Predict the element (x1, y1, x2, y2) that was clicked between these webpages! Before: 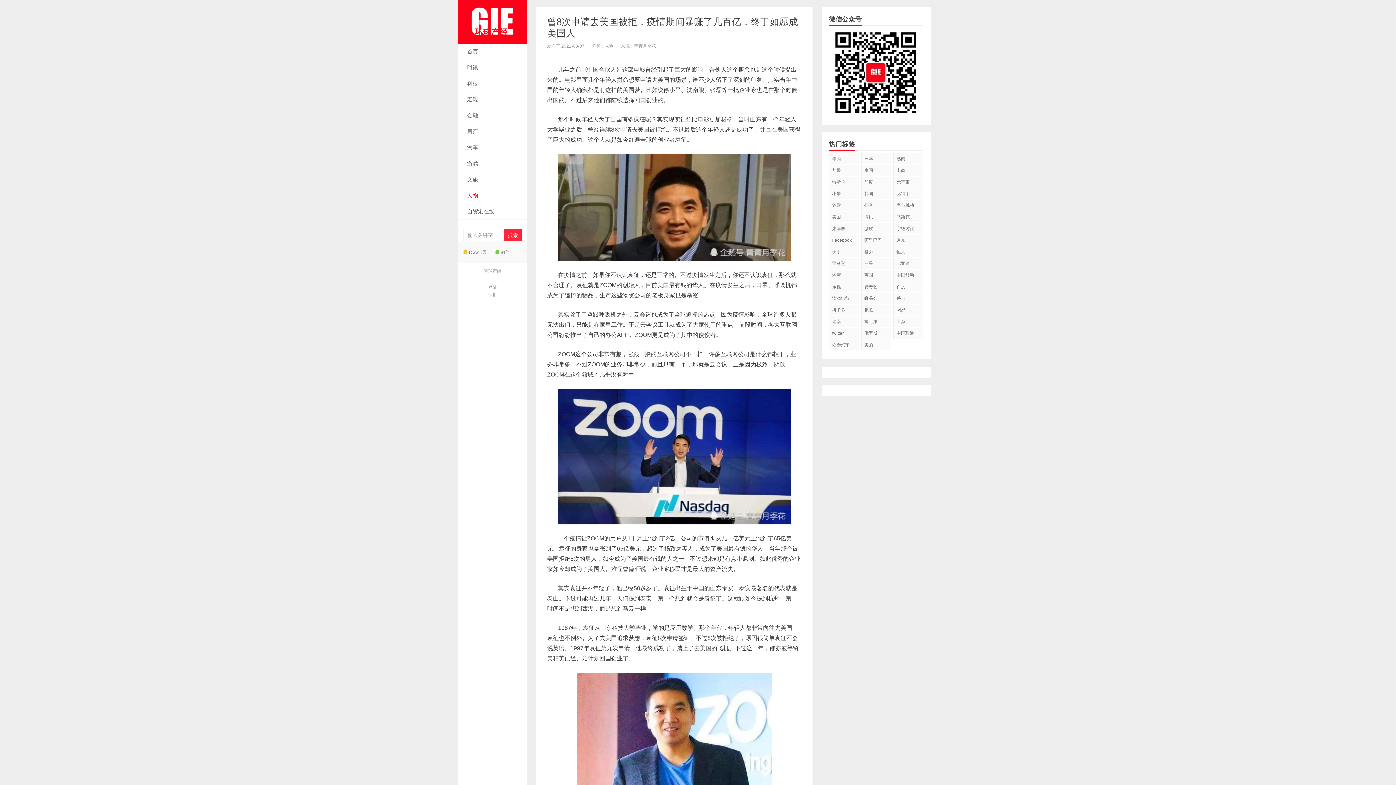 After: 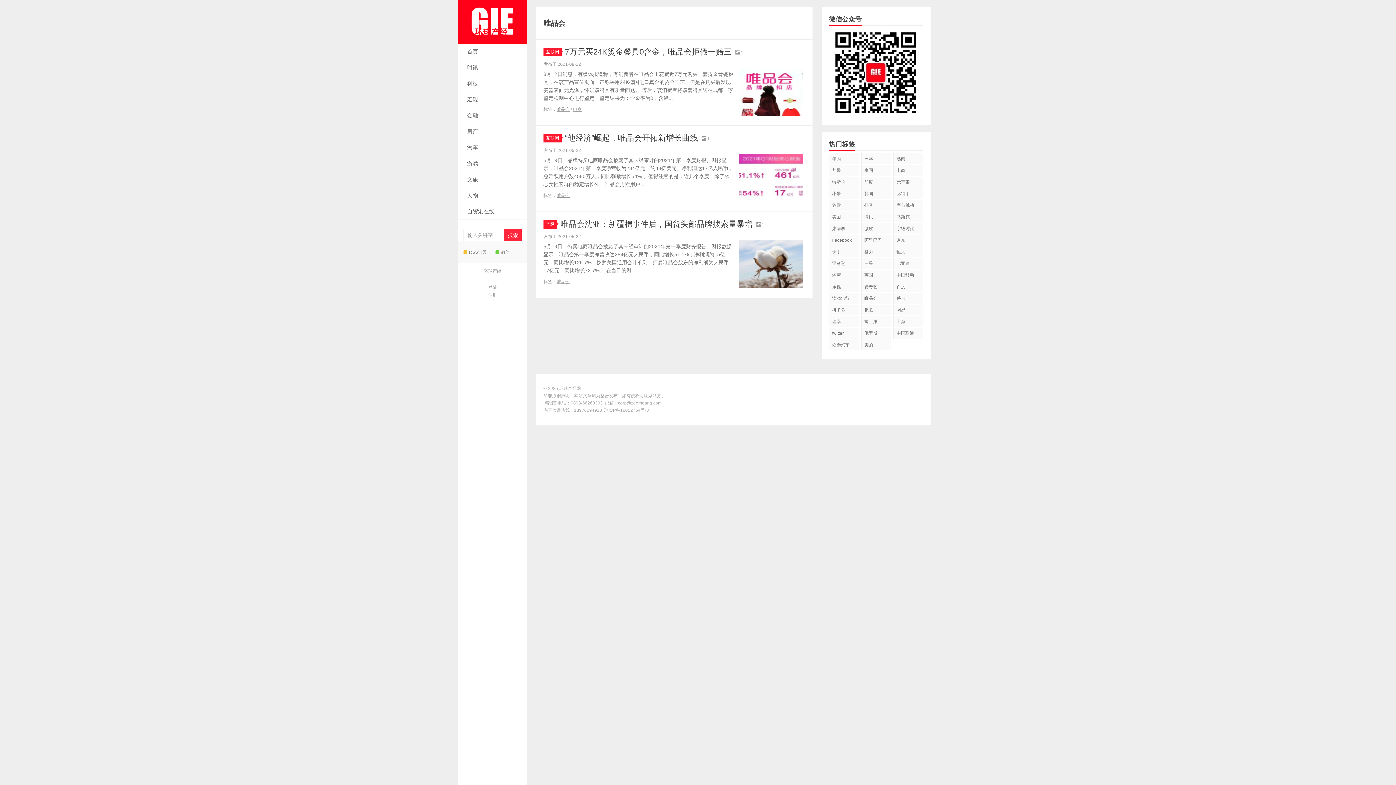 Action: bbox: (861, 293, 891, 304) label: 唯品会